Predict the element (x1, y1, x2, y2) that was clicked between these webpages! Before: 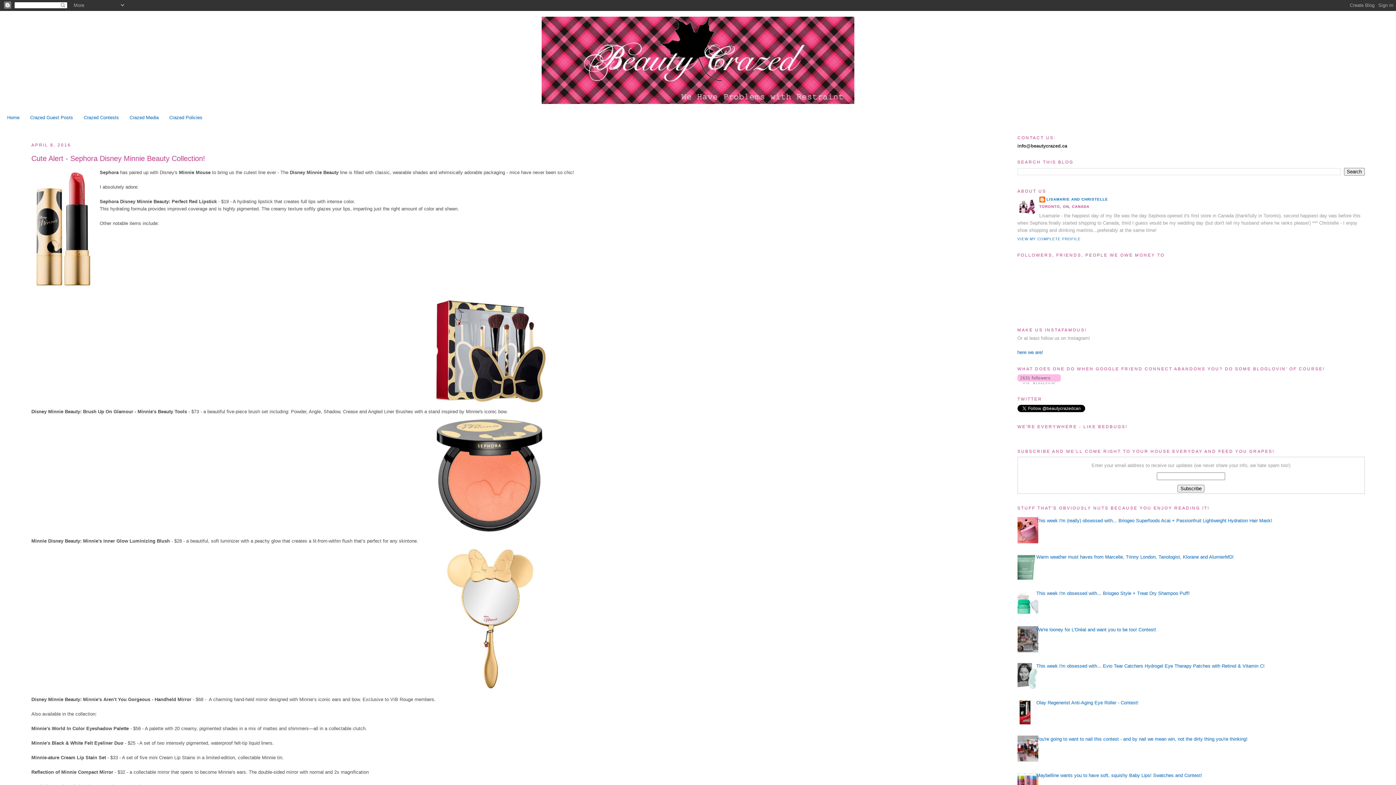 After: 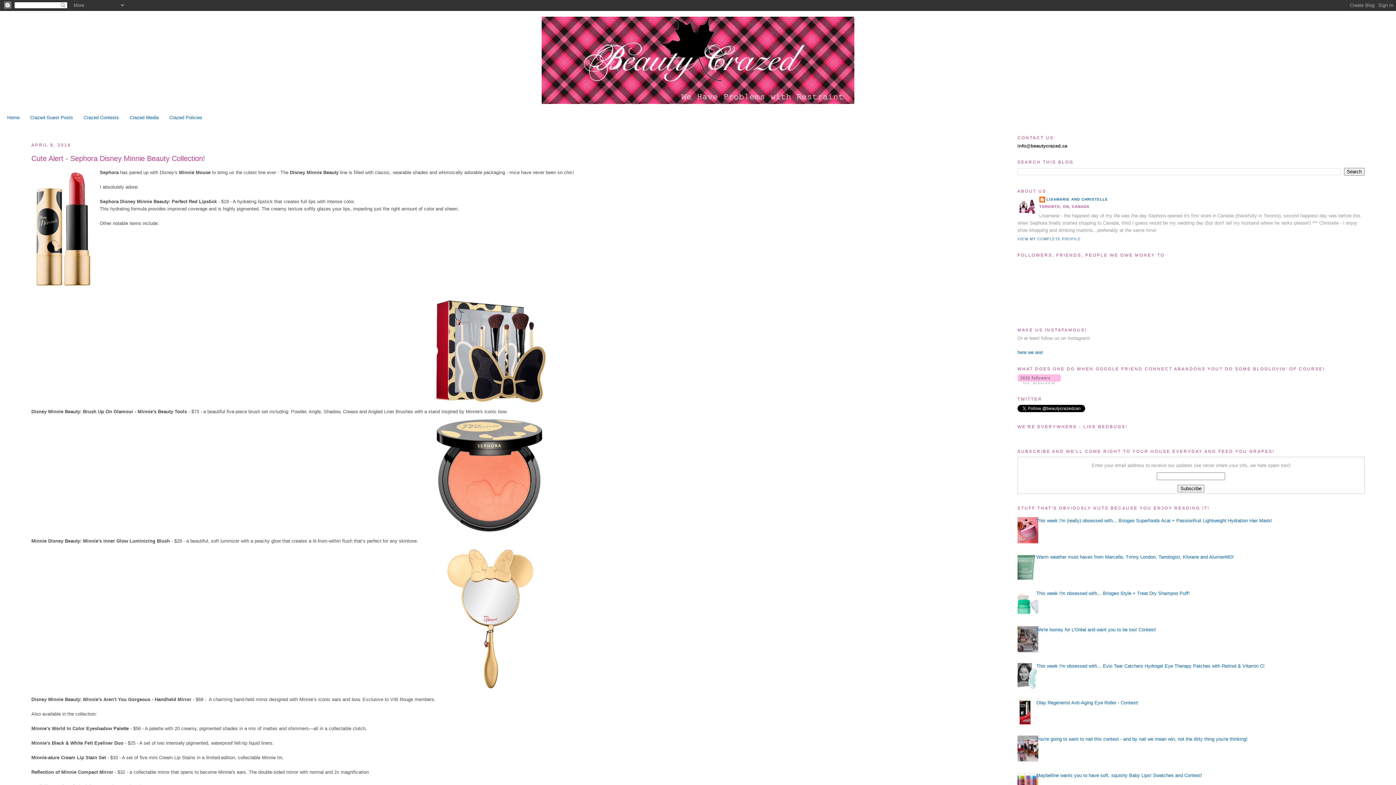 Action: bbox: (1012, 539, 1040, 544)